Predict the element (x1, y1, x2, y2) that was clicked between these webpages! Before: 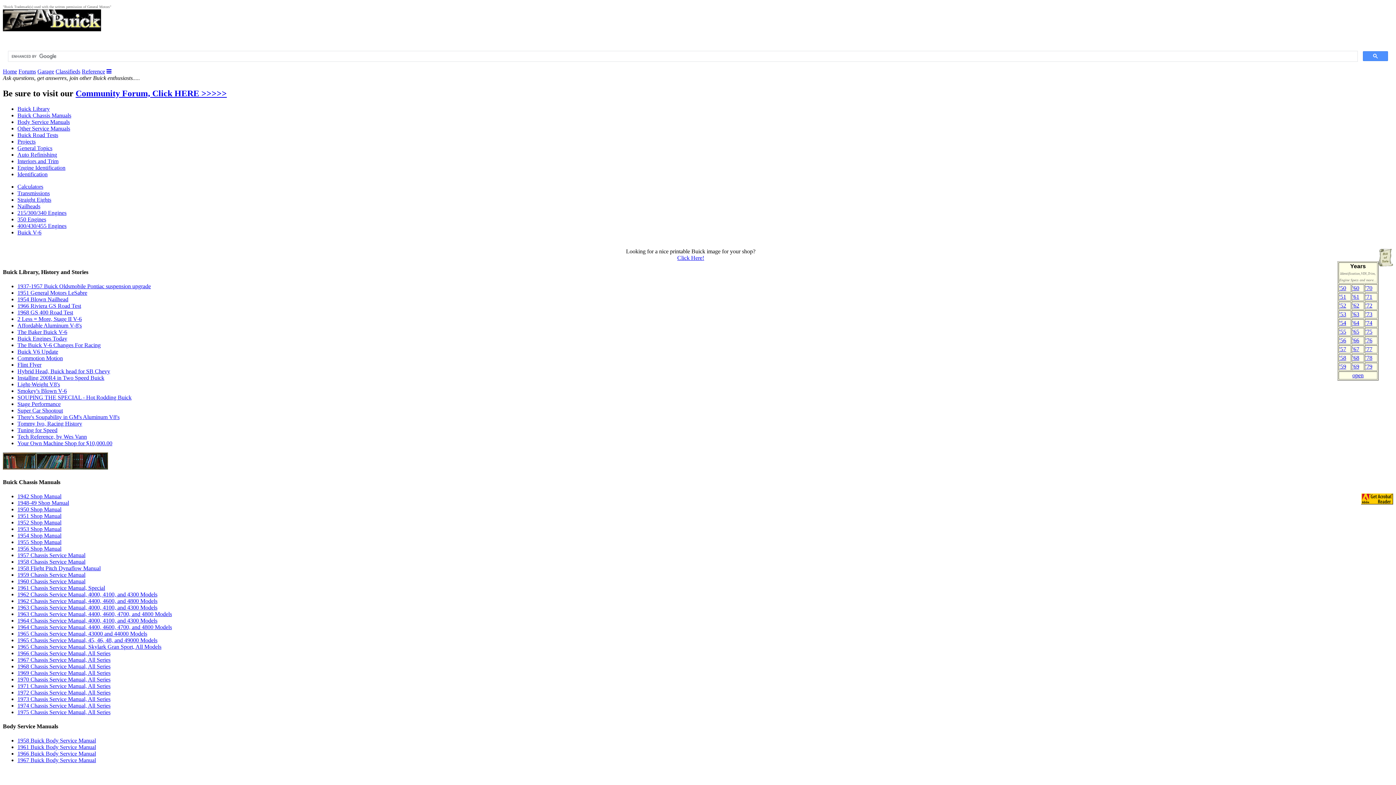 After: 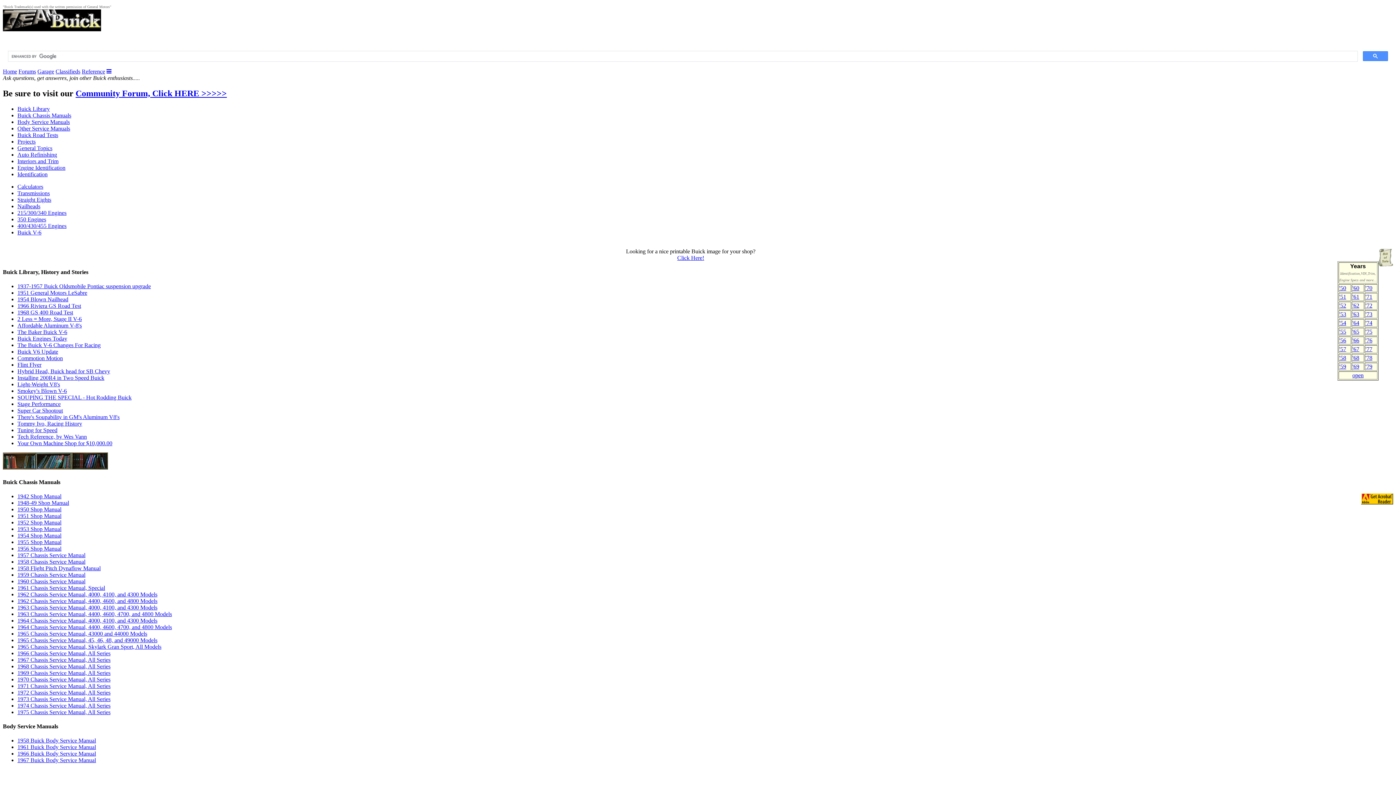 Action: label: 1973 Chassis Service Manual, All Series bbox: (17, 696, 110, 702)